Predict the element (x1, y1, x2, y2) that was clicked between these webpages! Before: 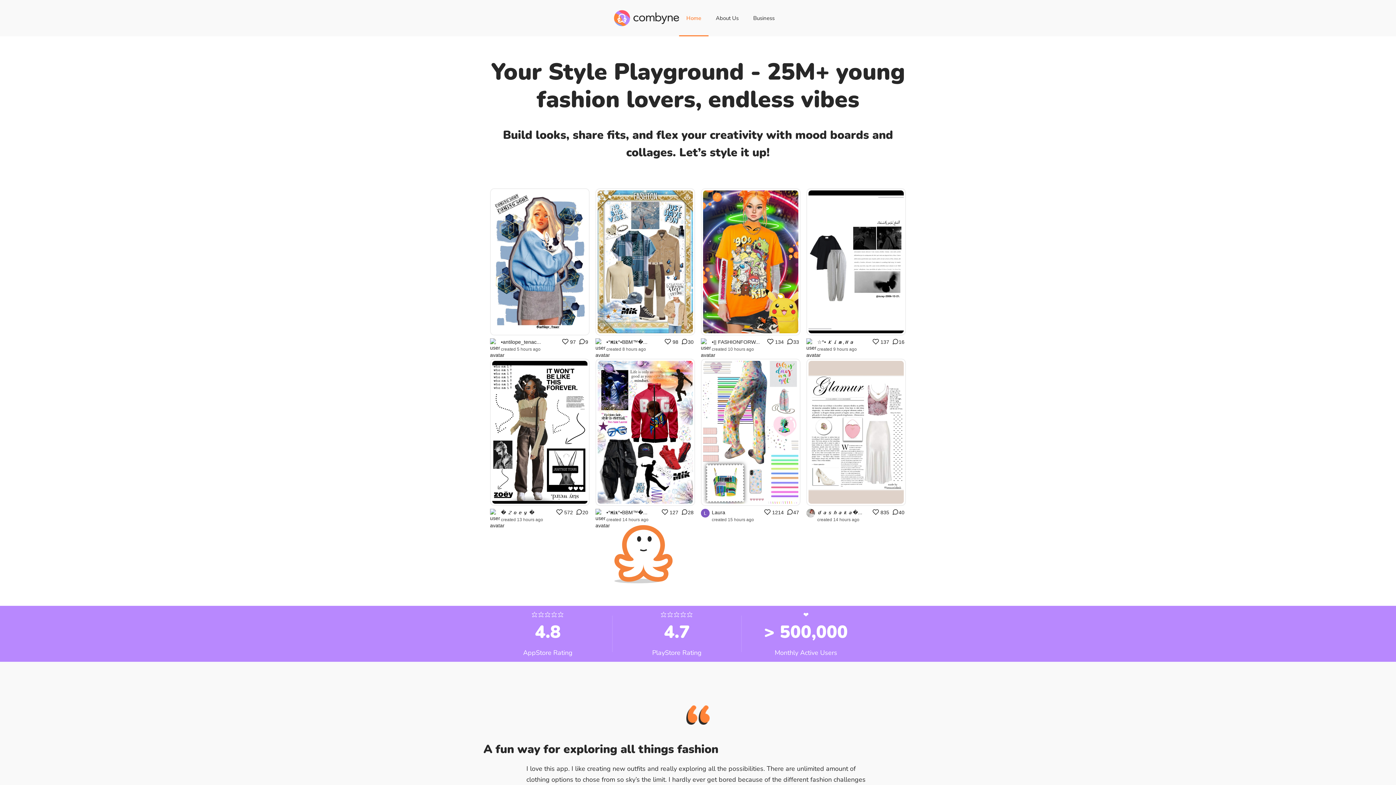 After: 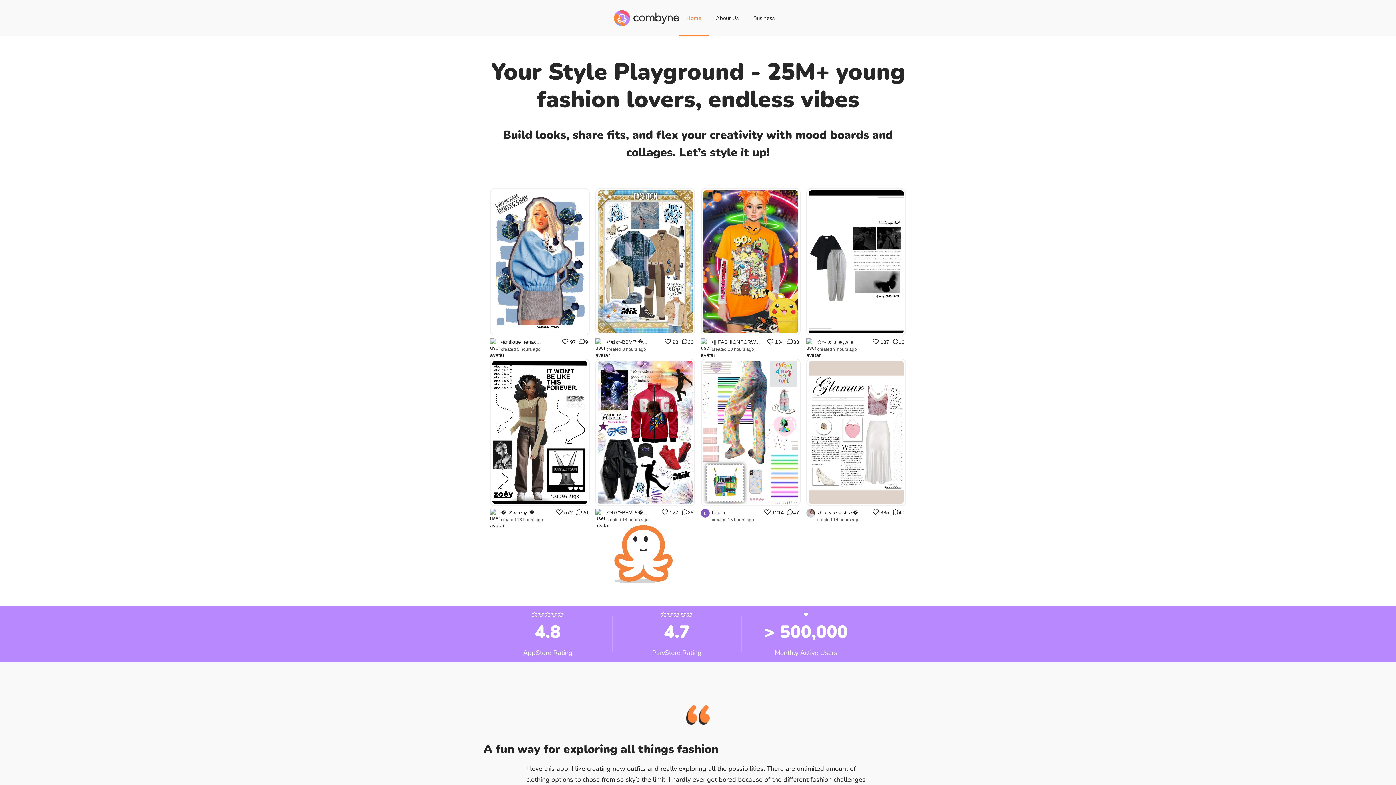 Action: label: Home bbox: (679, 0, 708, 36)